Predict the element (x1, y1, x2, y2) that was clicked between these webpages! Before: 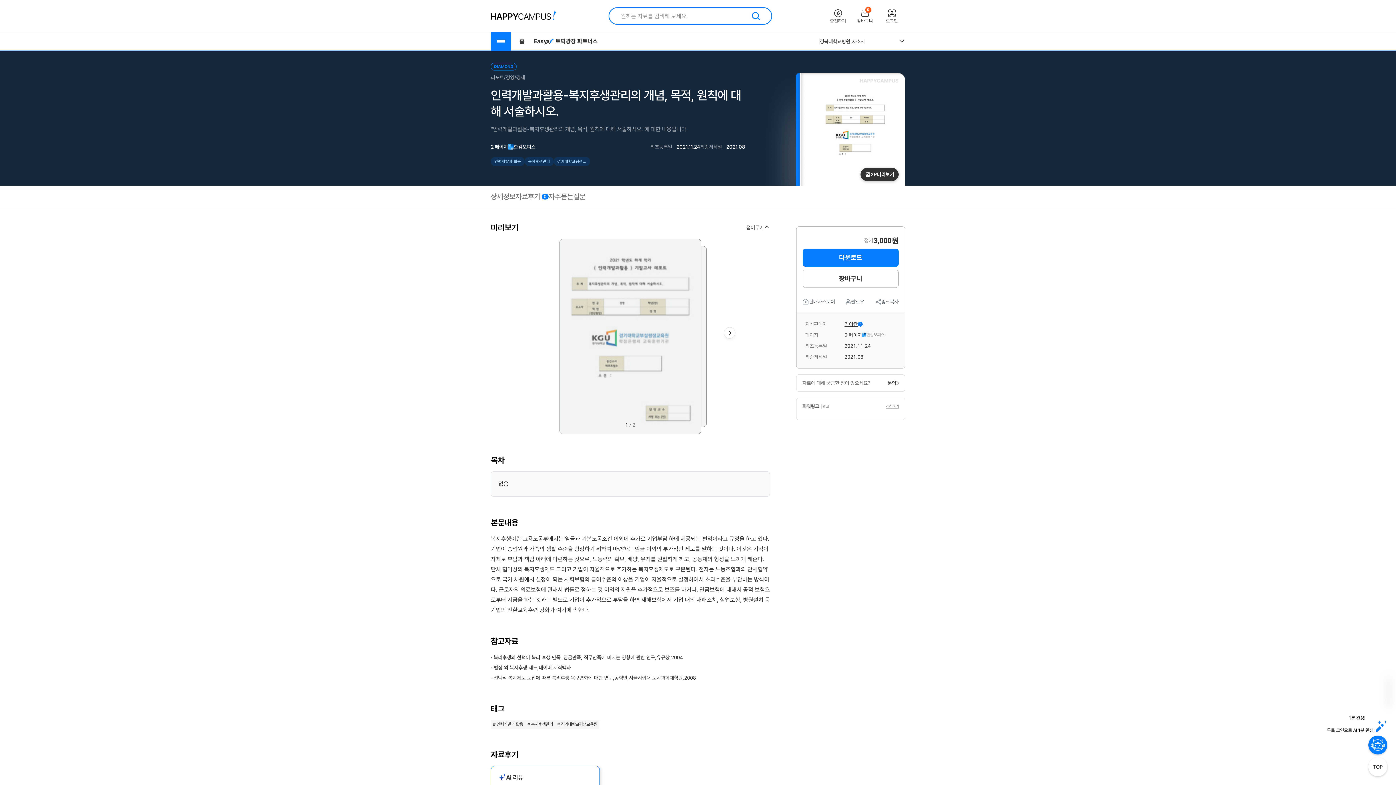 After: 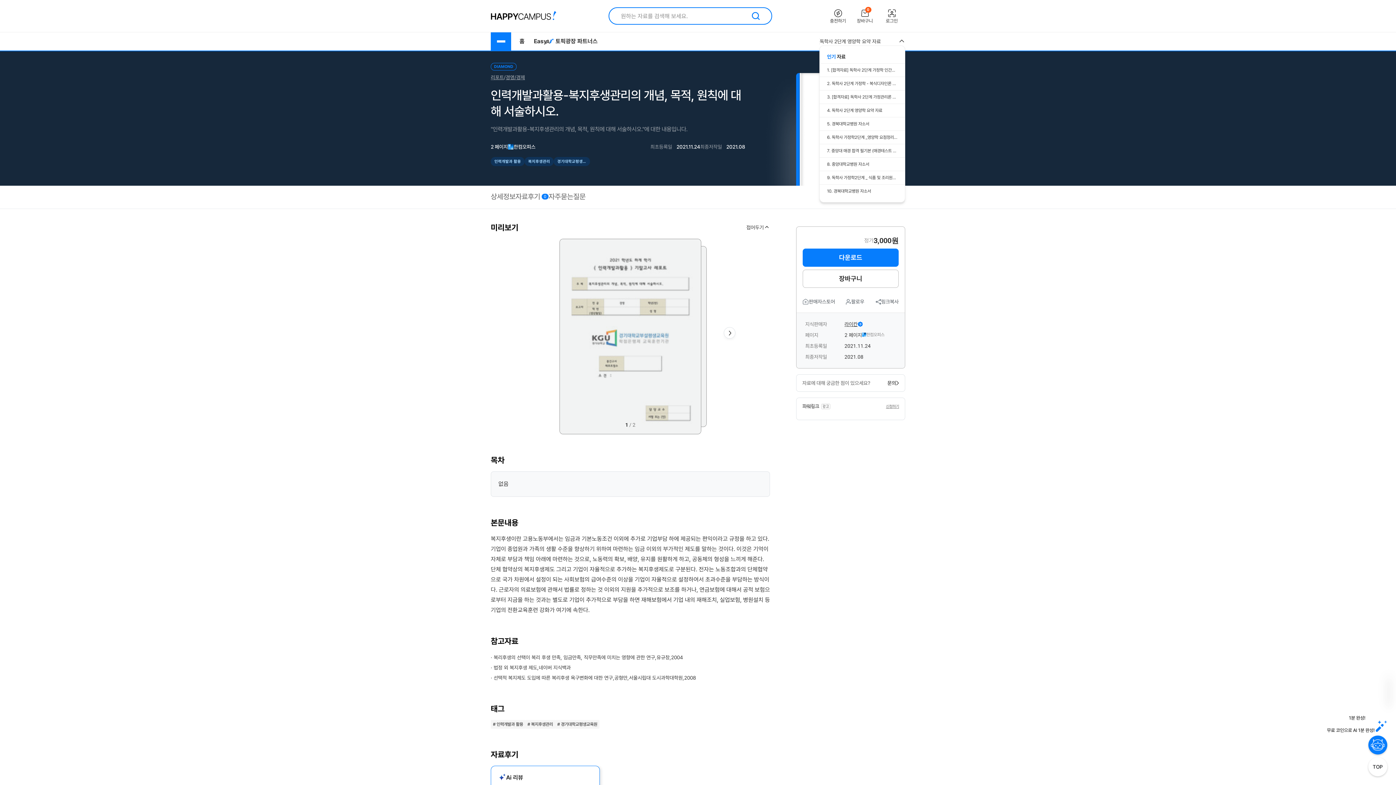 Action: bbox: (898, 37, 905, 45)